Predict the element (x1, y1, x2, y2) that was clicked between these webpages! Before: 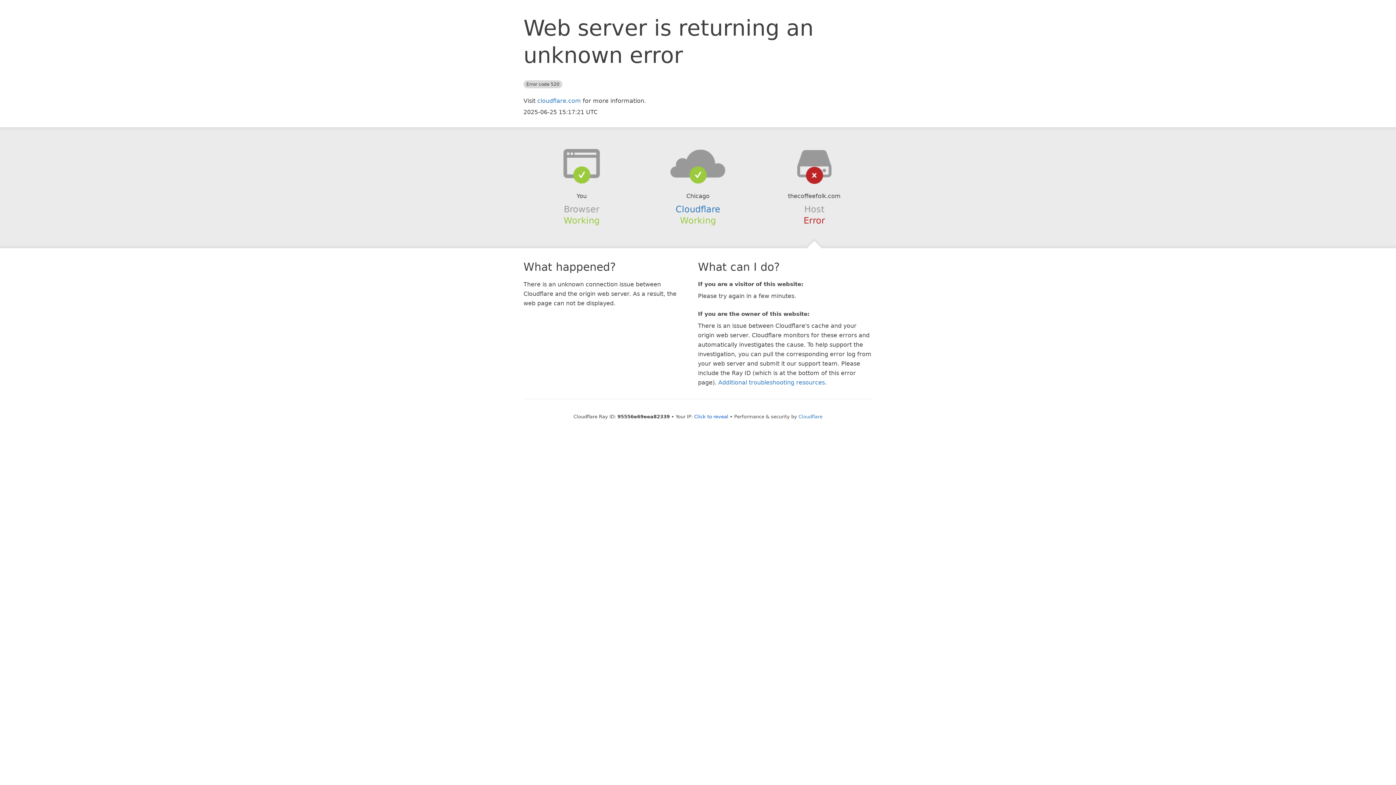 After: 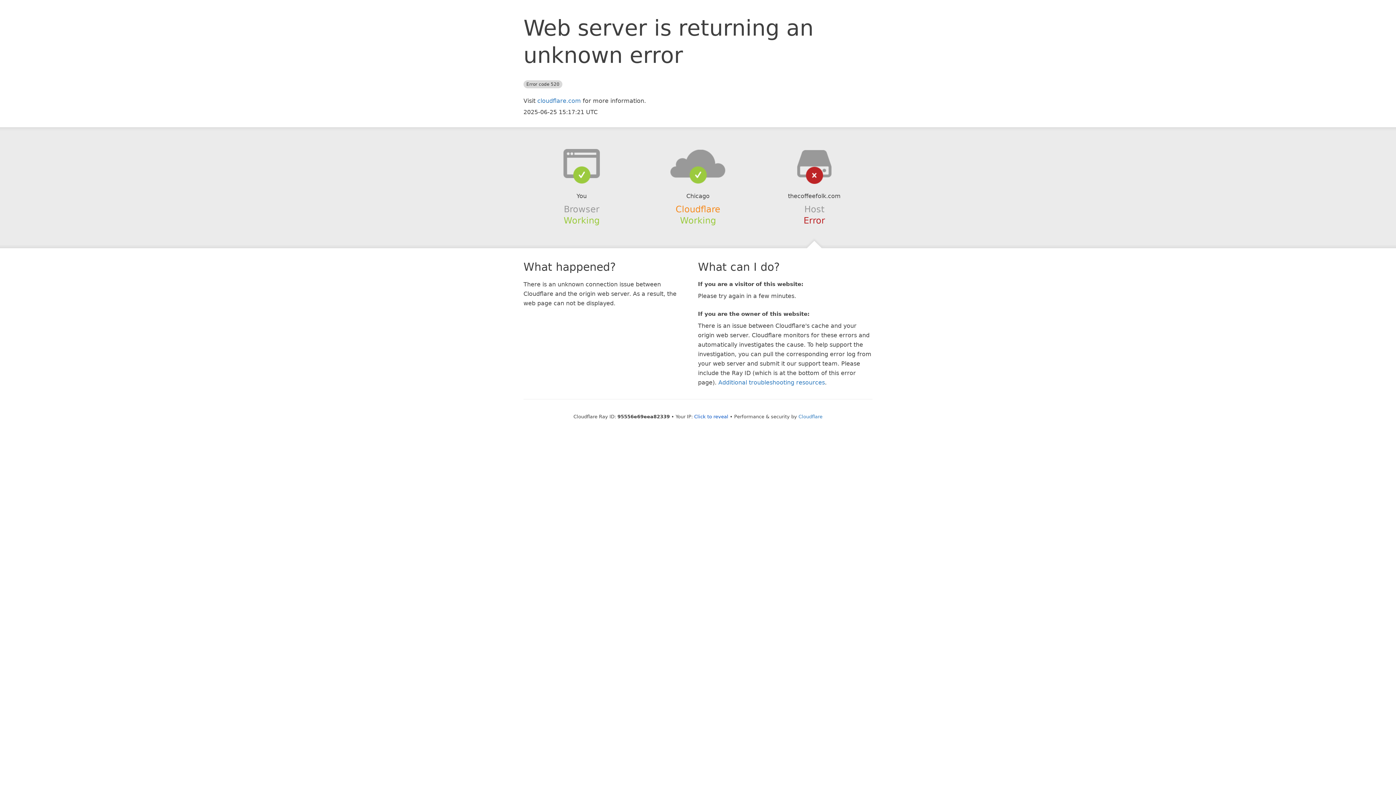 Action: label: Cloudflare bbox: (675, 204, 720, 214)